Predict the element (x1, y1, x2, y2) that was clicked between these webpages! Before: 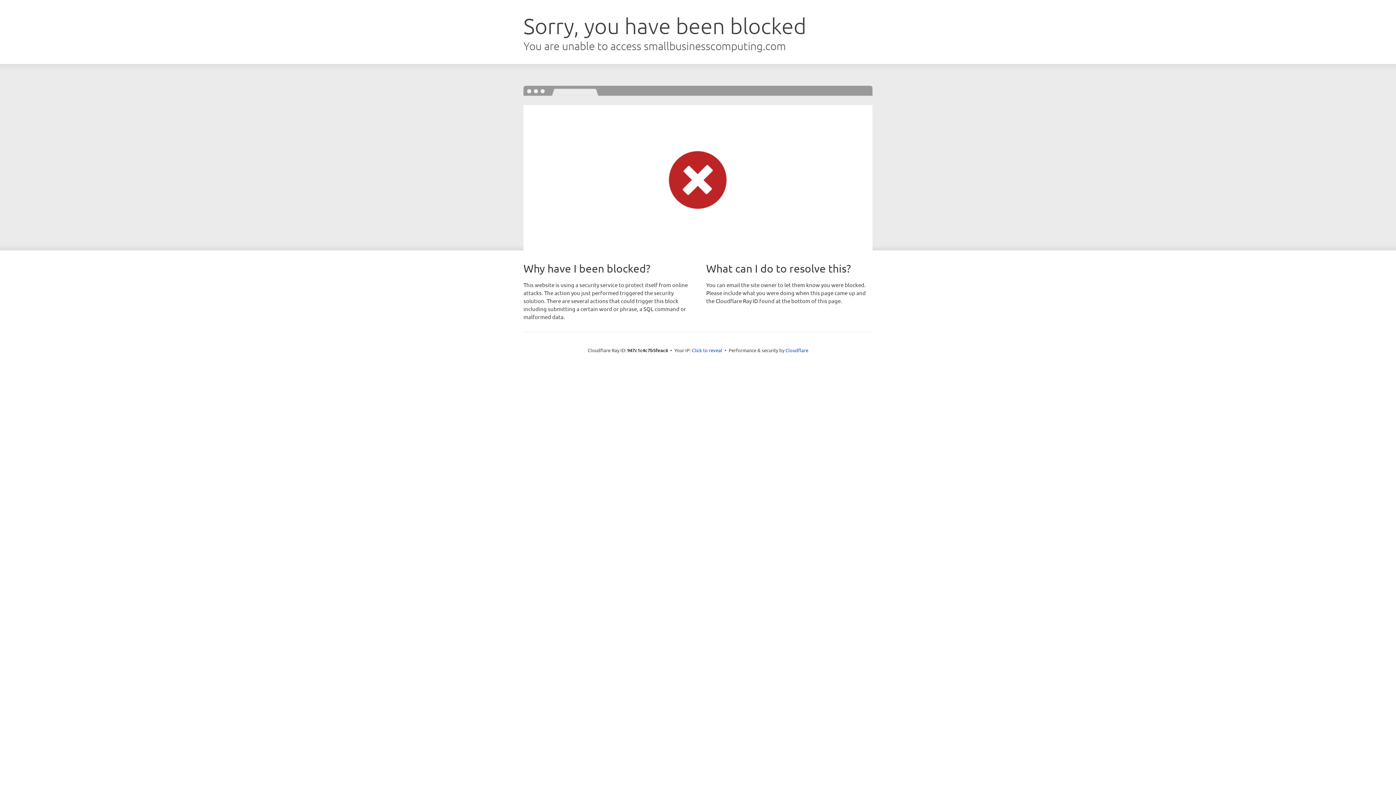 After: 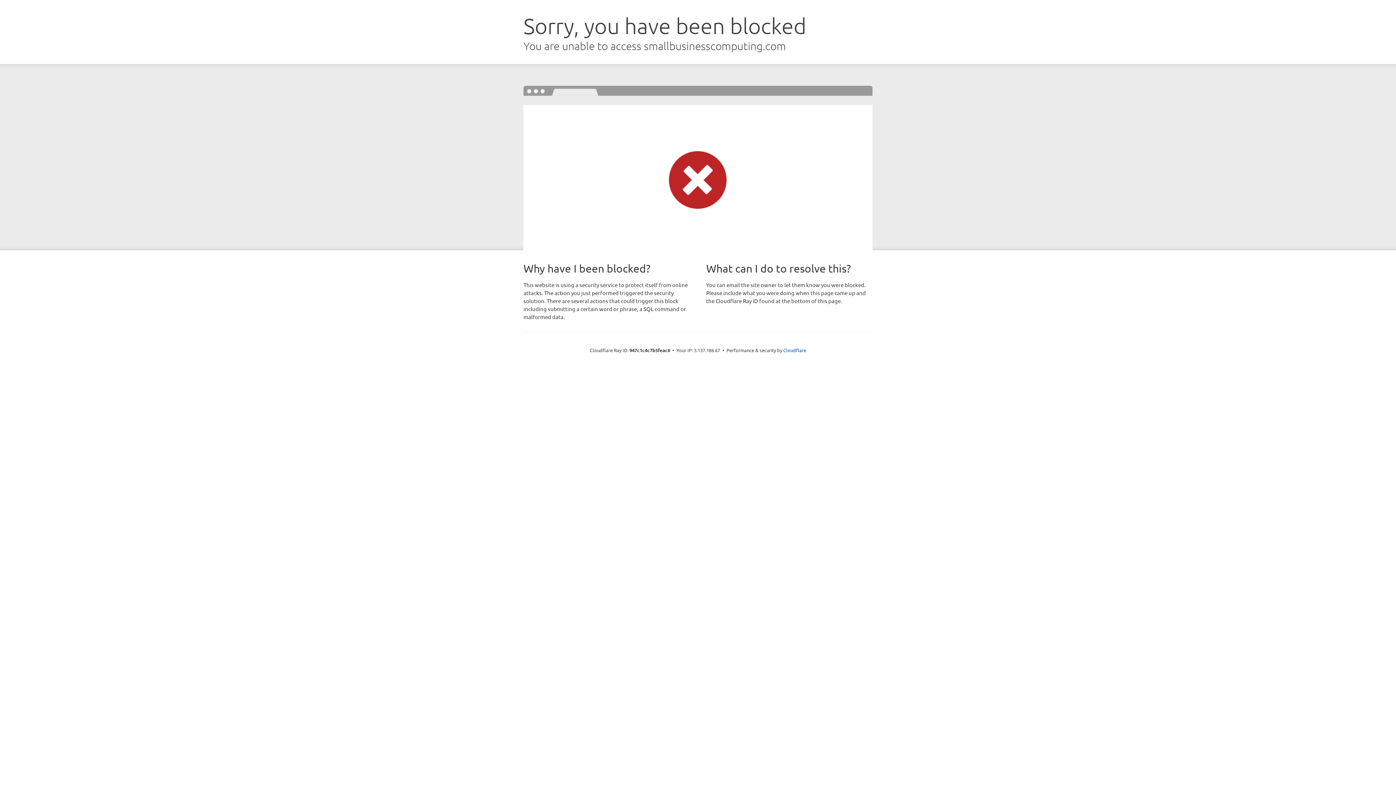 Action: label: Click to reveal bbox: (692, 346, 722, 353)